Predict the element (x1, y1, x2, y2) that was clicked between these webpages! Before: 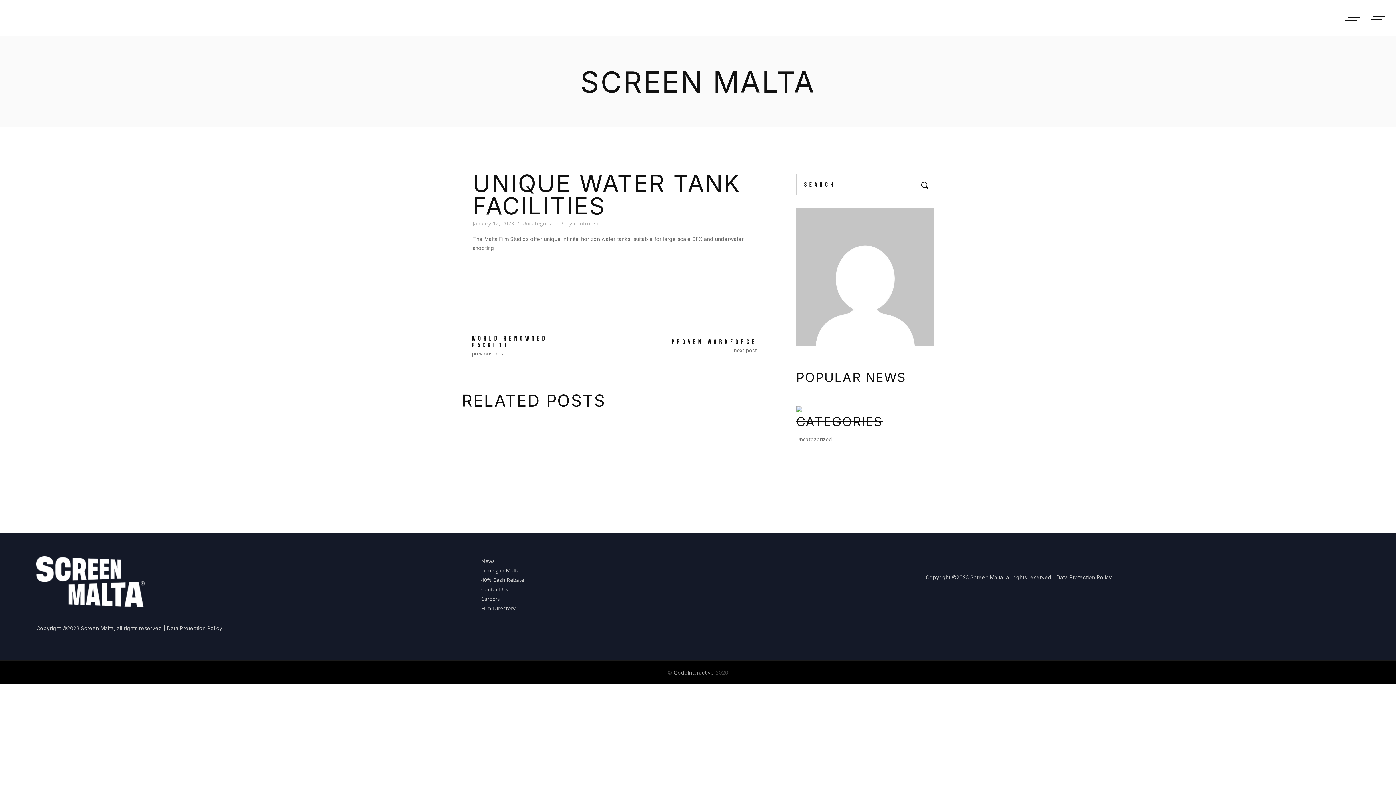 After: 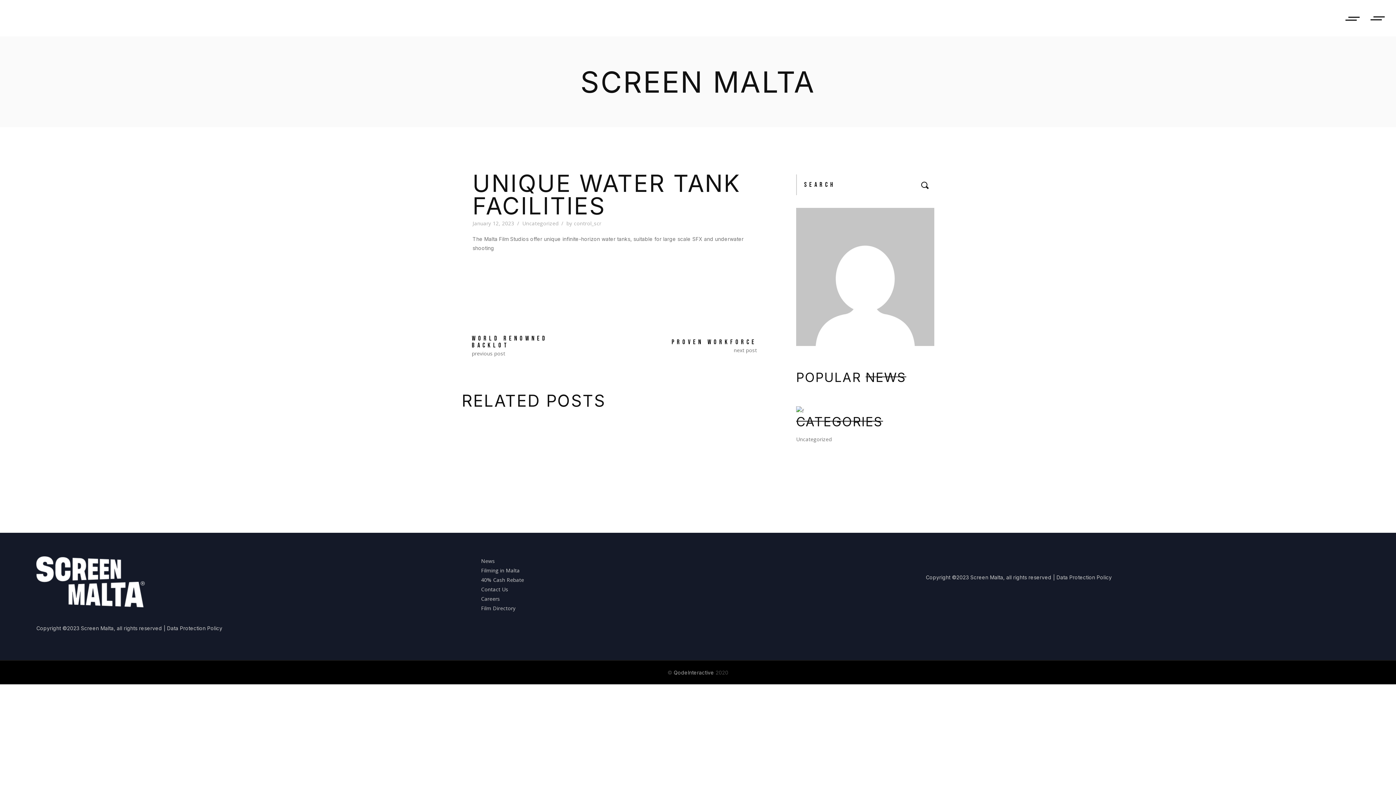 Action: bbox: (667, 669, 728, 675) label: © QodeInteractive 2020